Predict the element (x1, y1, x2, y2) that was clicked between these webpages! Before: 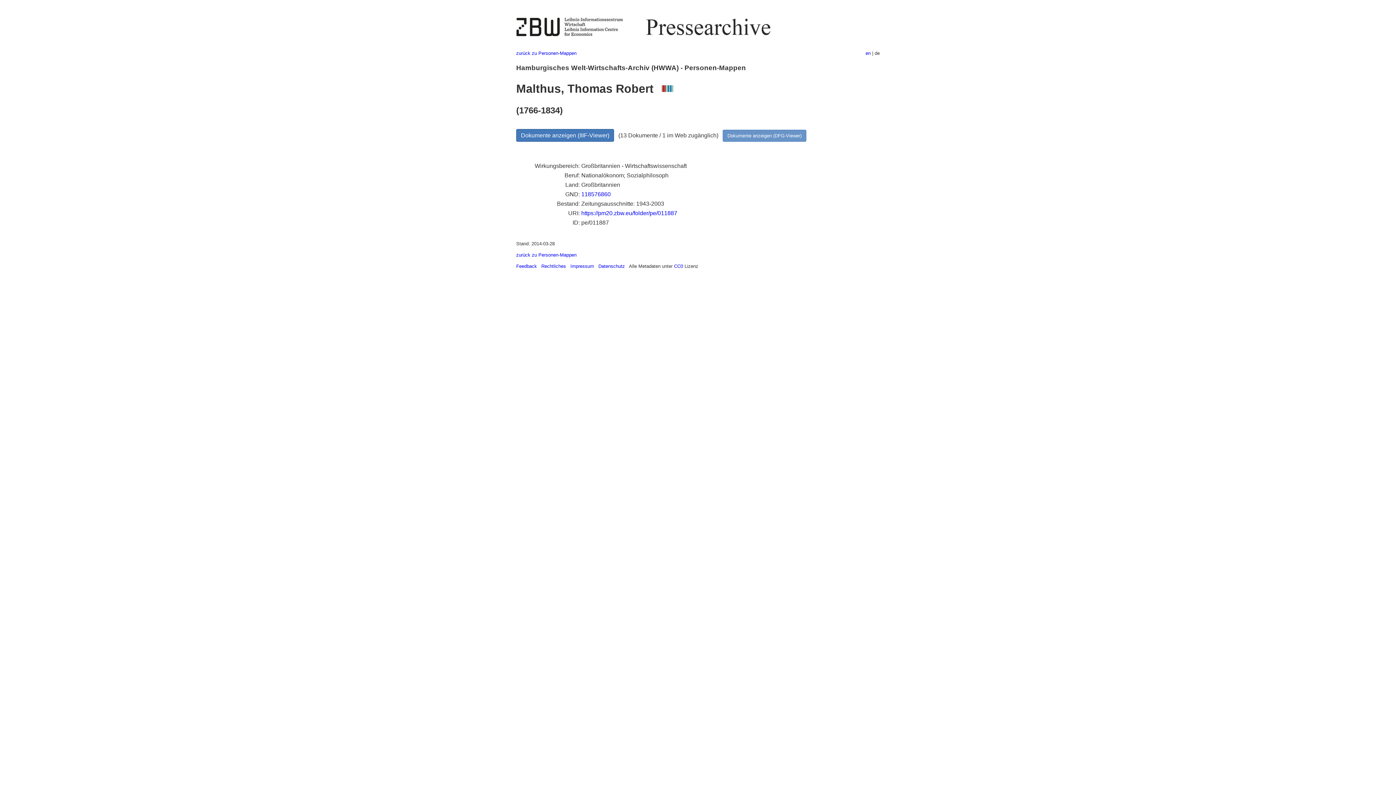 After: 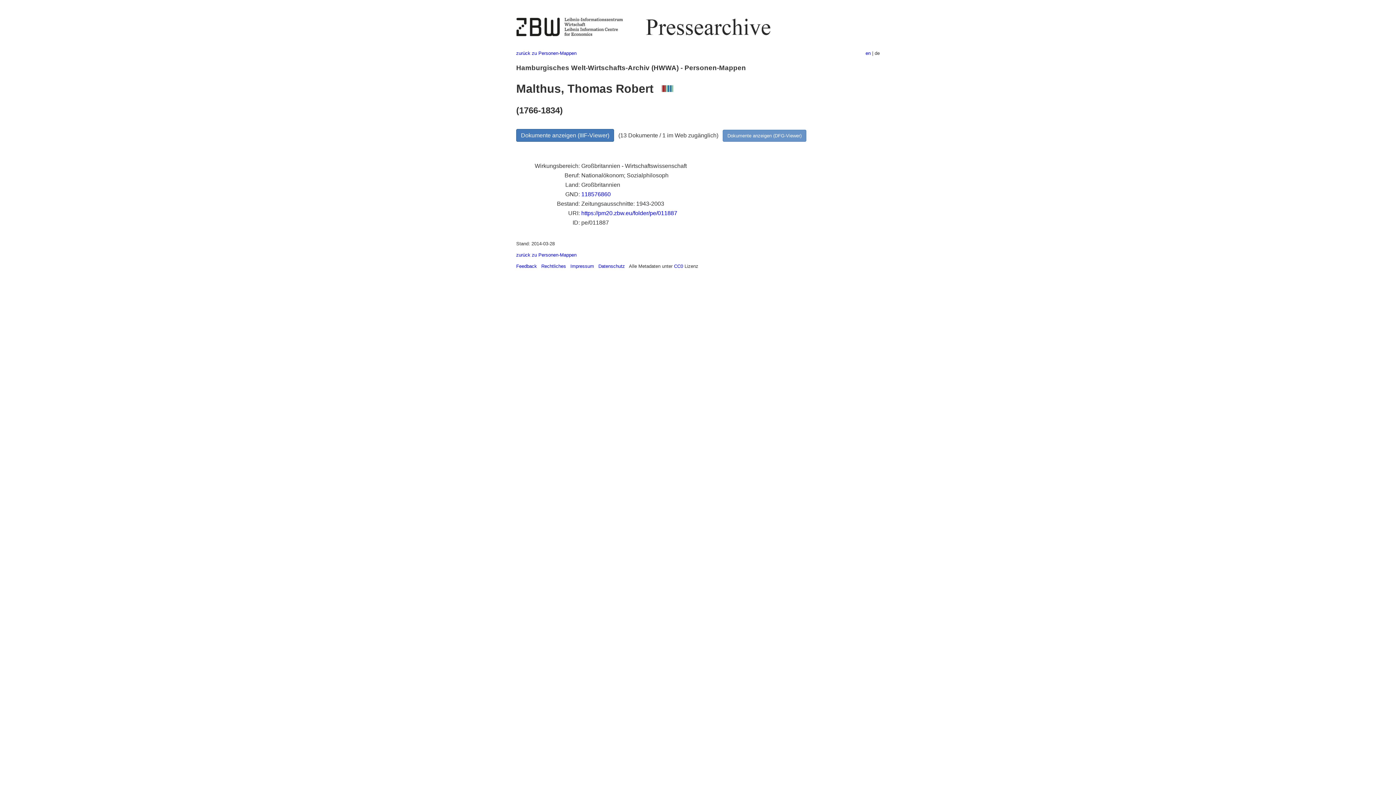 Action: bbox: (516, 263, 537, 269) label: Feedback